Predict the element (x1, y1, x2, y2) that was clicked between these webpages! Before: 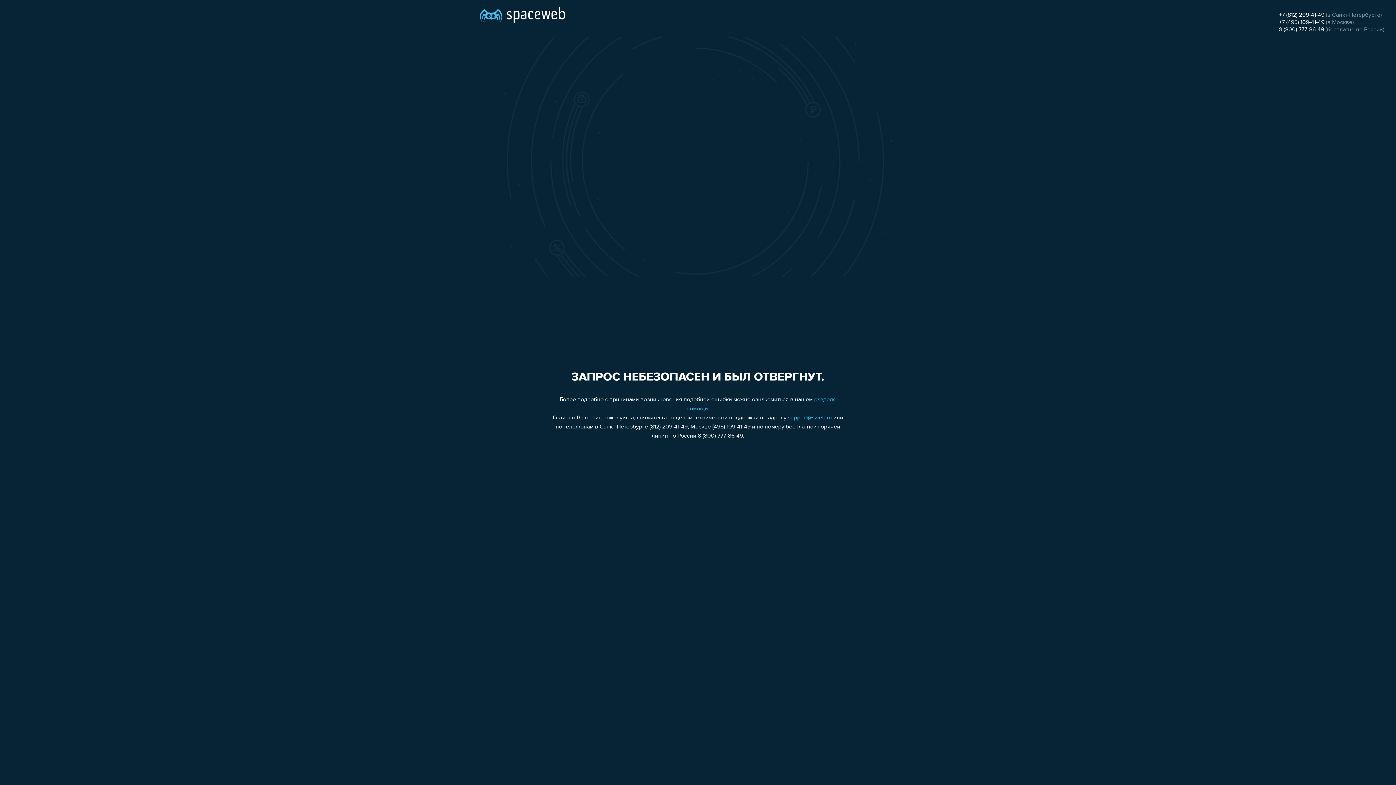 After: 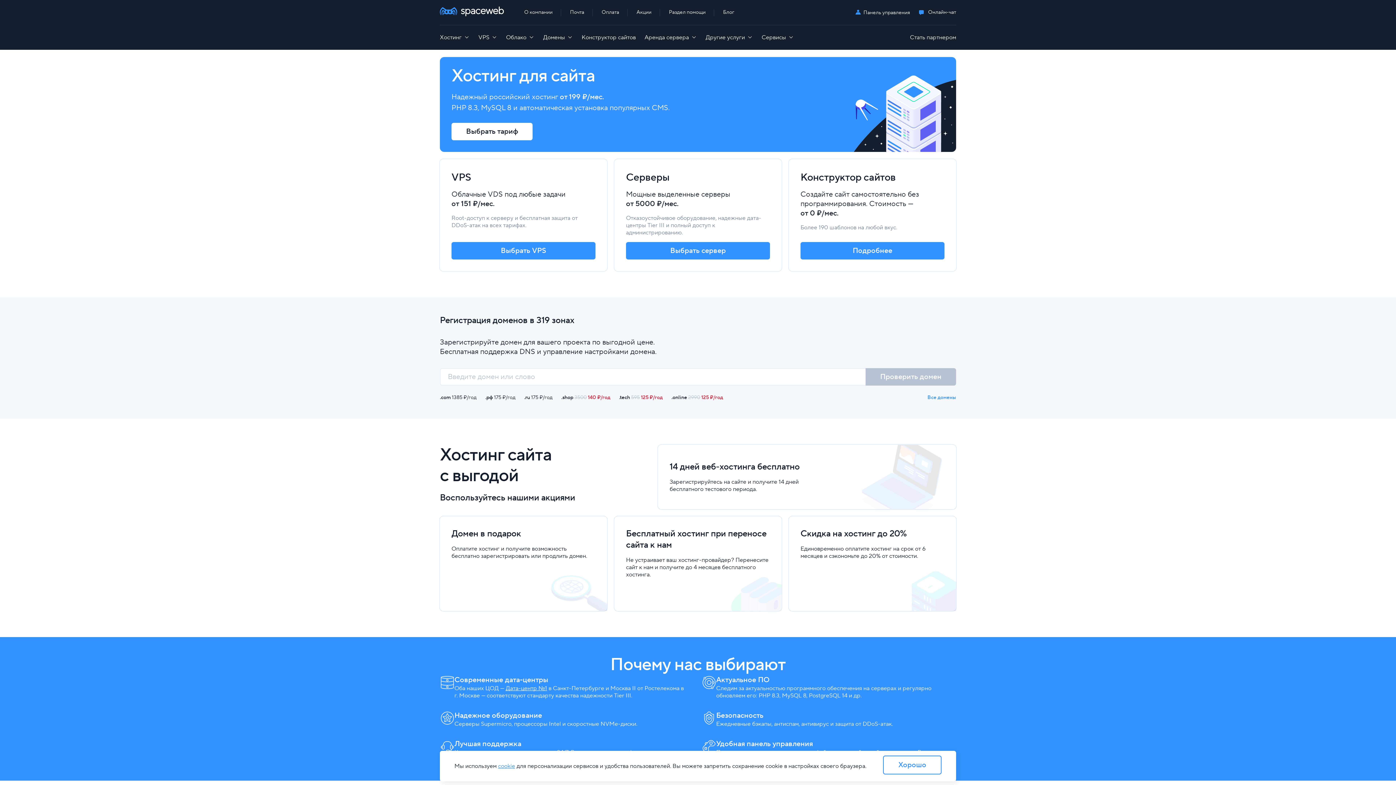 Action: bbox: (480, 0, 565, 25)